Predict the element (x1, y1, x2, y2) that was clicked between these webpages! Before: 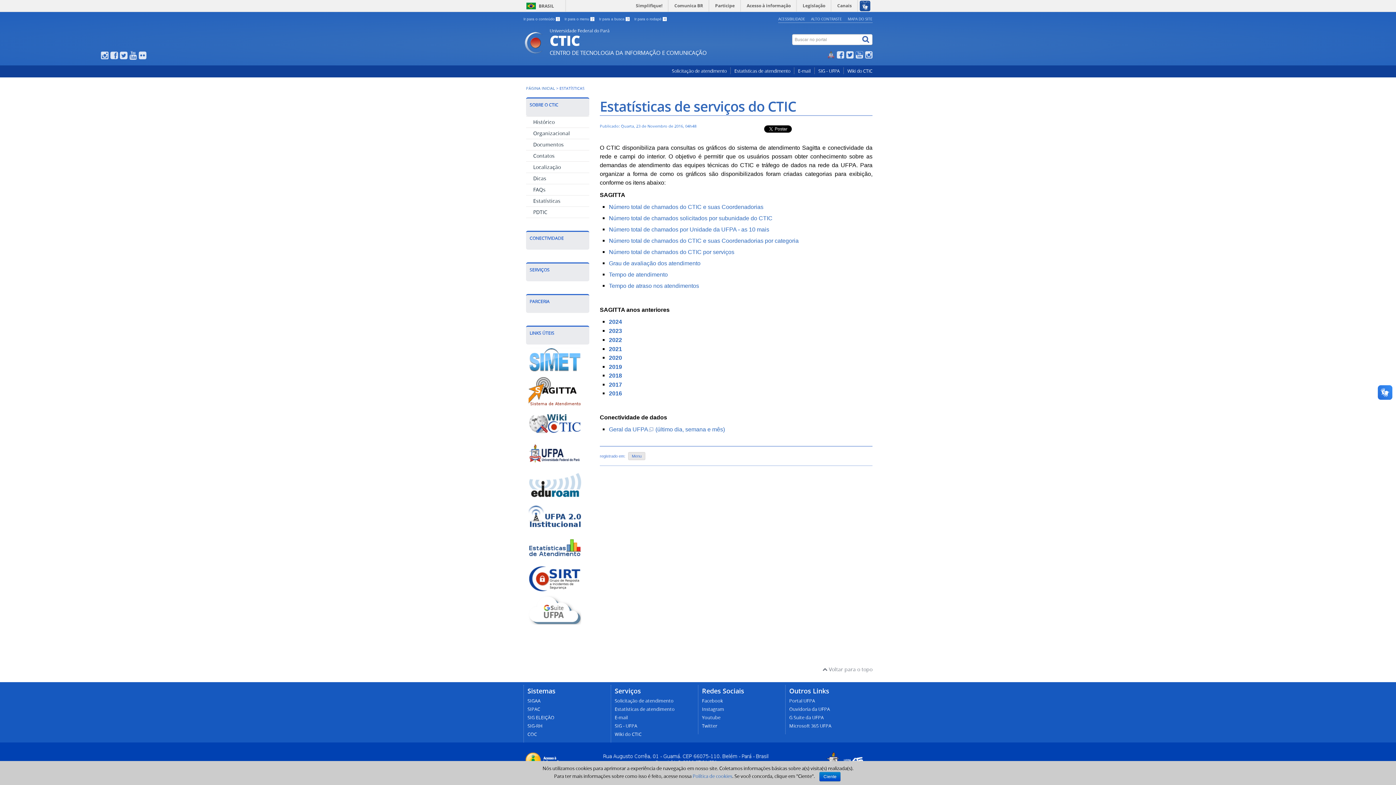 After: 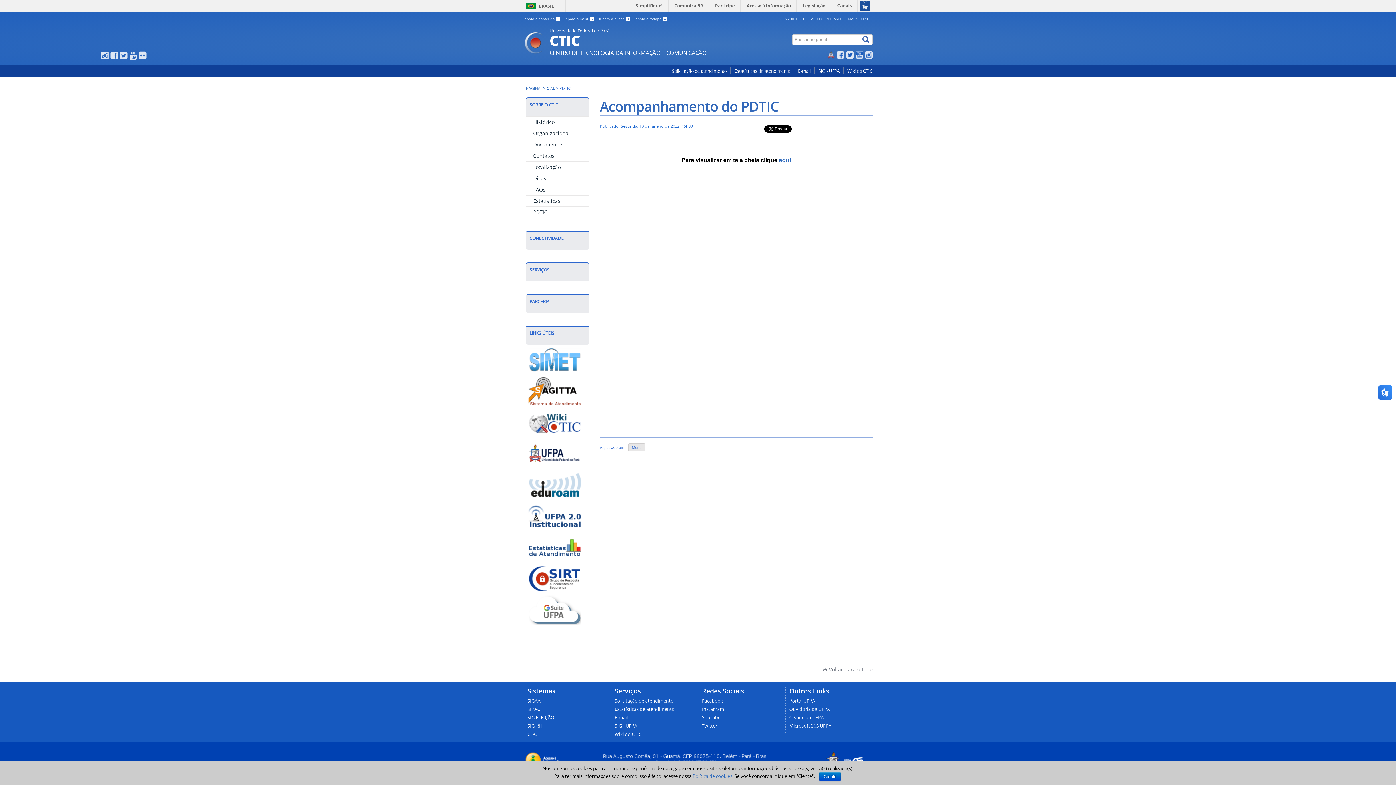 Action: bbox: (533, 208, 547, 215) label: PDTIC